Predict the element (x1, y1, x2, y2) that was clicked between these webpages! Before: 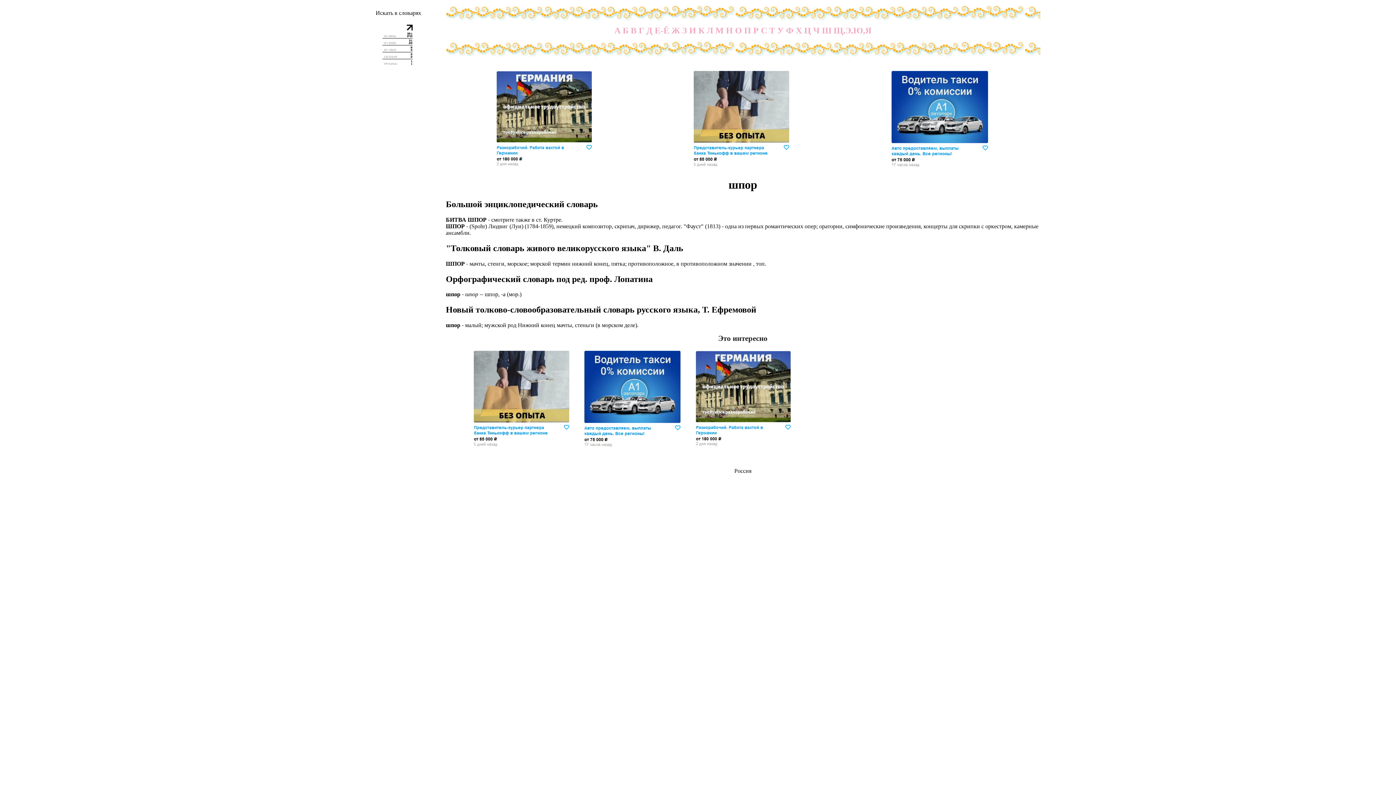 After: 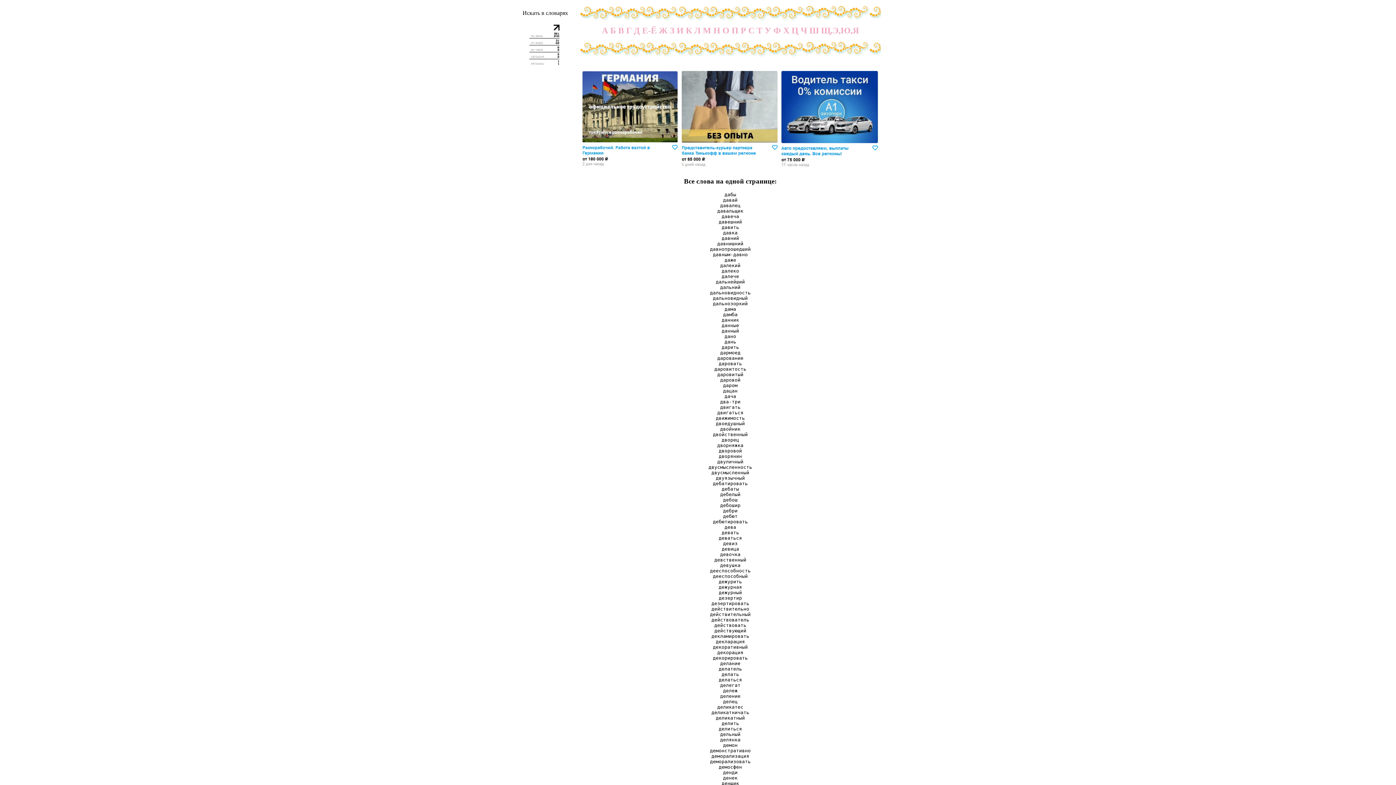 Action: label: Д bbox: (646, 25, 652, 35)